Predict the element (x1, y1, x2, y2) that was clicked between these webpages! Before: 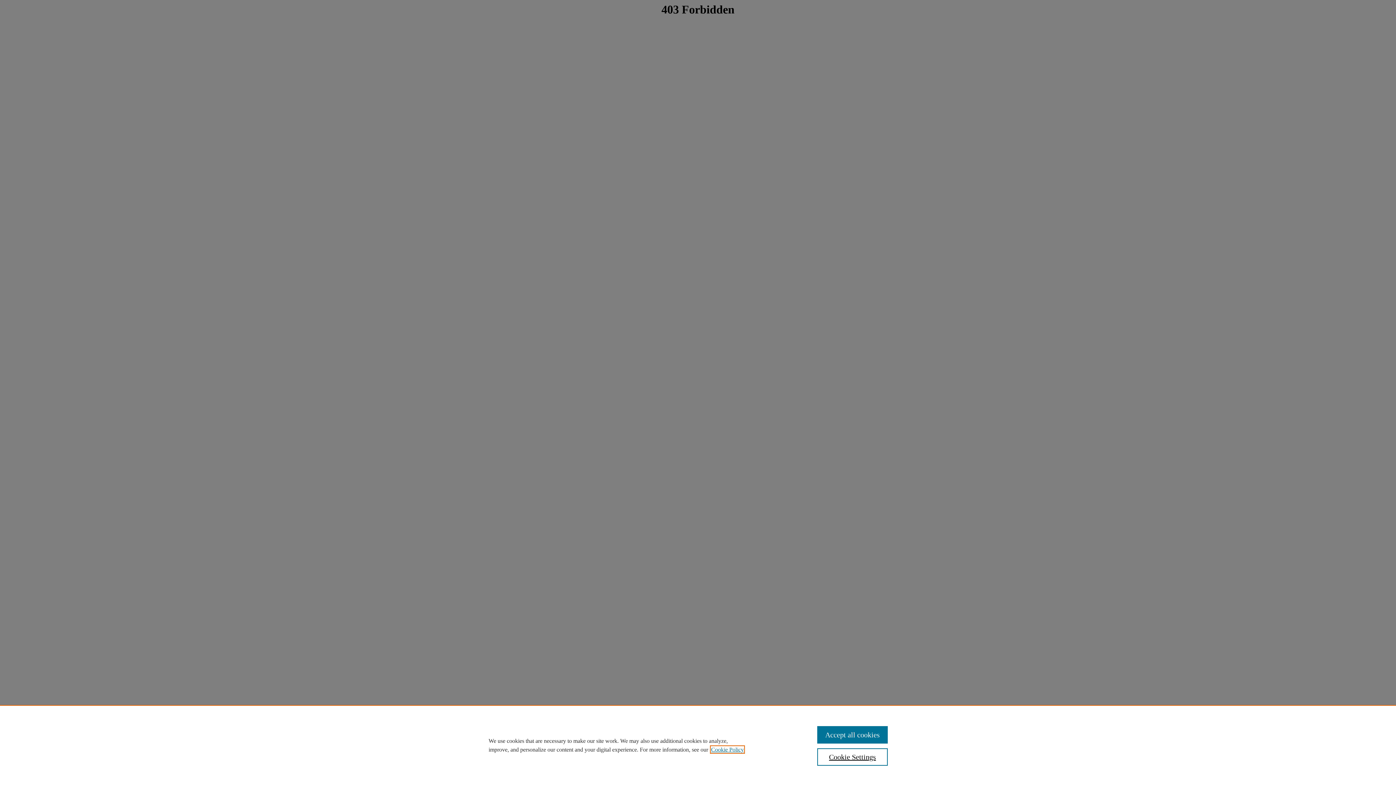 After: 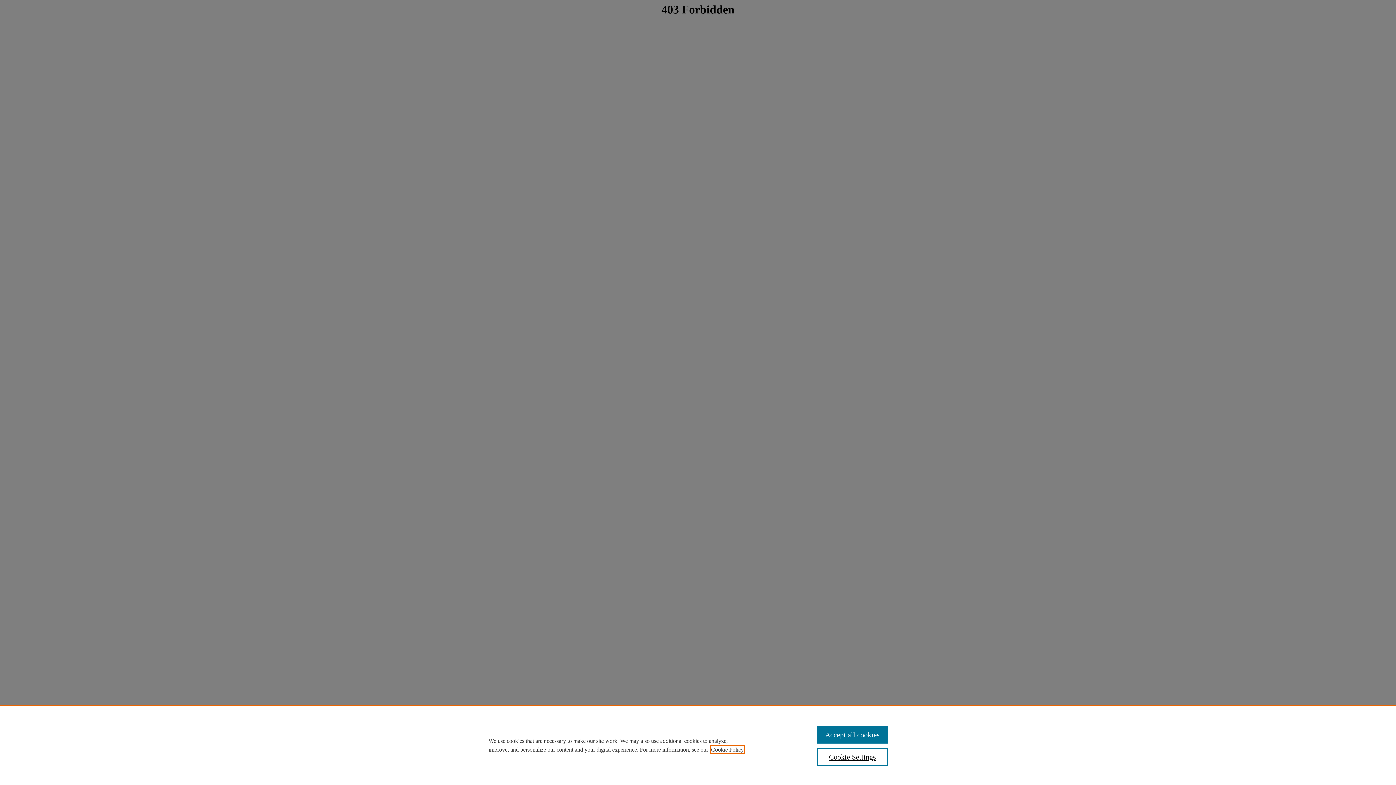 Action: label: , opens in a new tab bbox: (711, 746, 744, 753)